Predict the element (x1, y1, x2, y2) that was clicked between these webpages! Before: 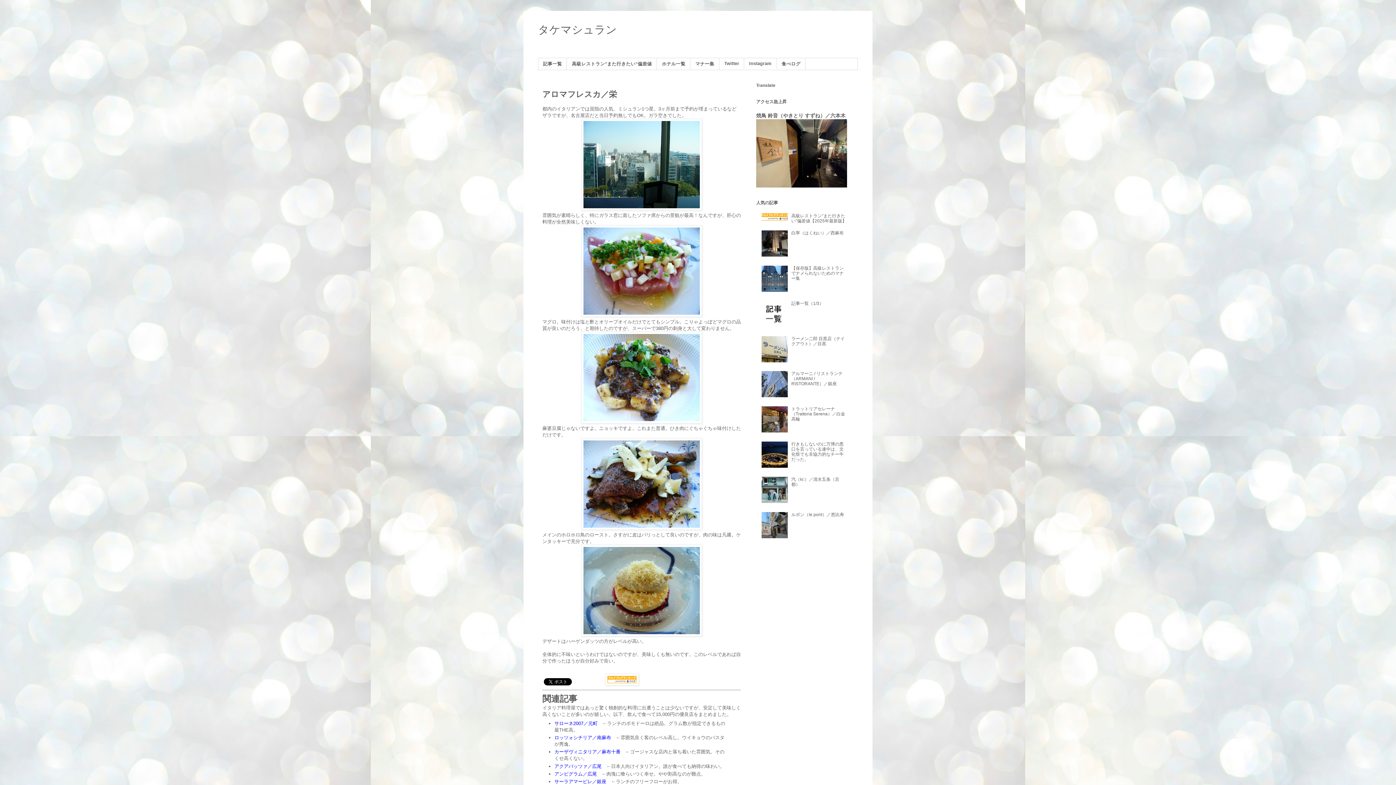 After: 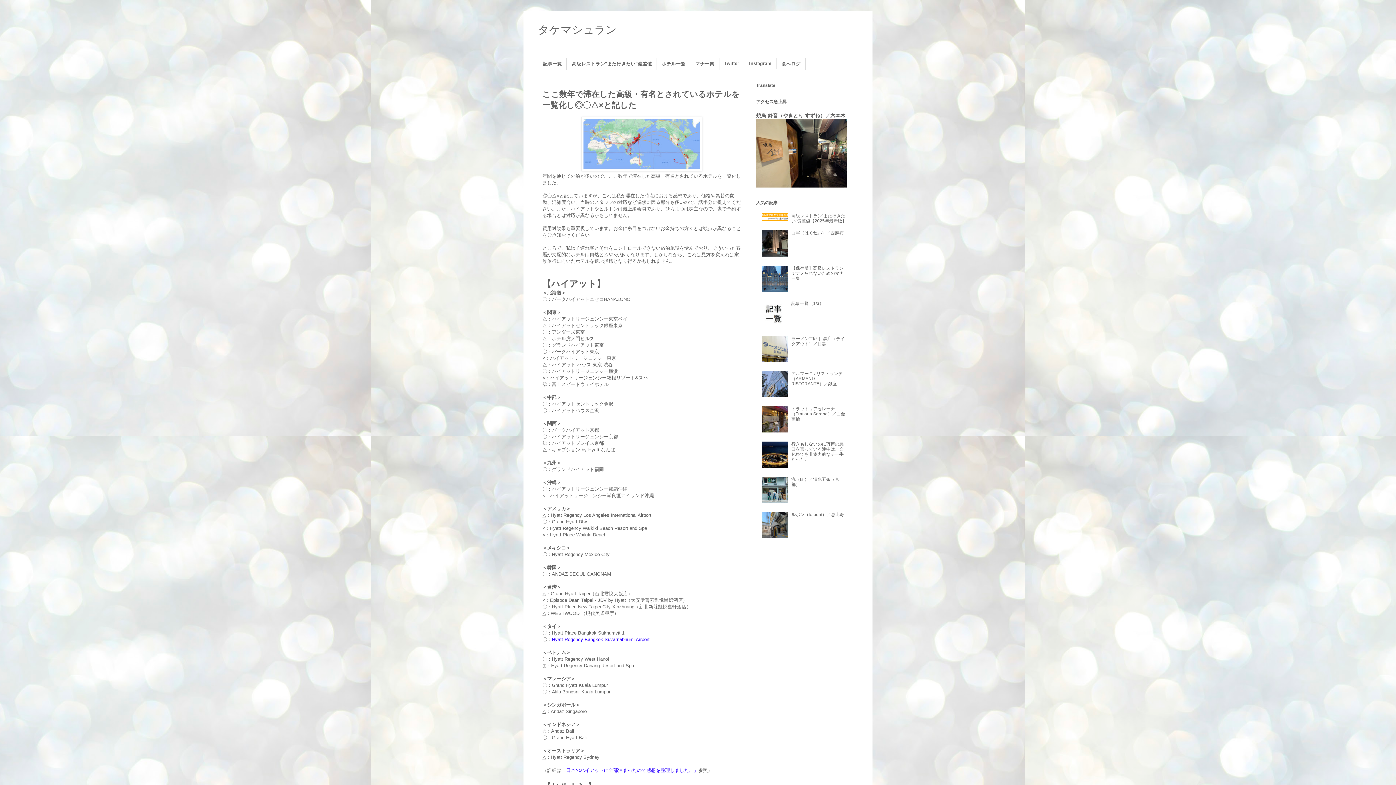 Action: label: ホテル一覧 bbox: (657, 58, 690, 69)